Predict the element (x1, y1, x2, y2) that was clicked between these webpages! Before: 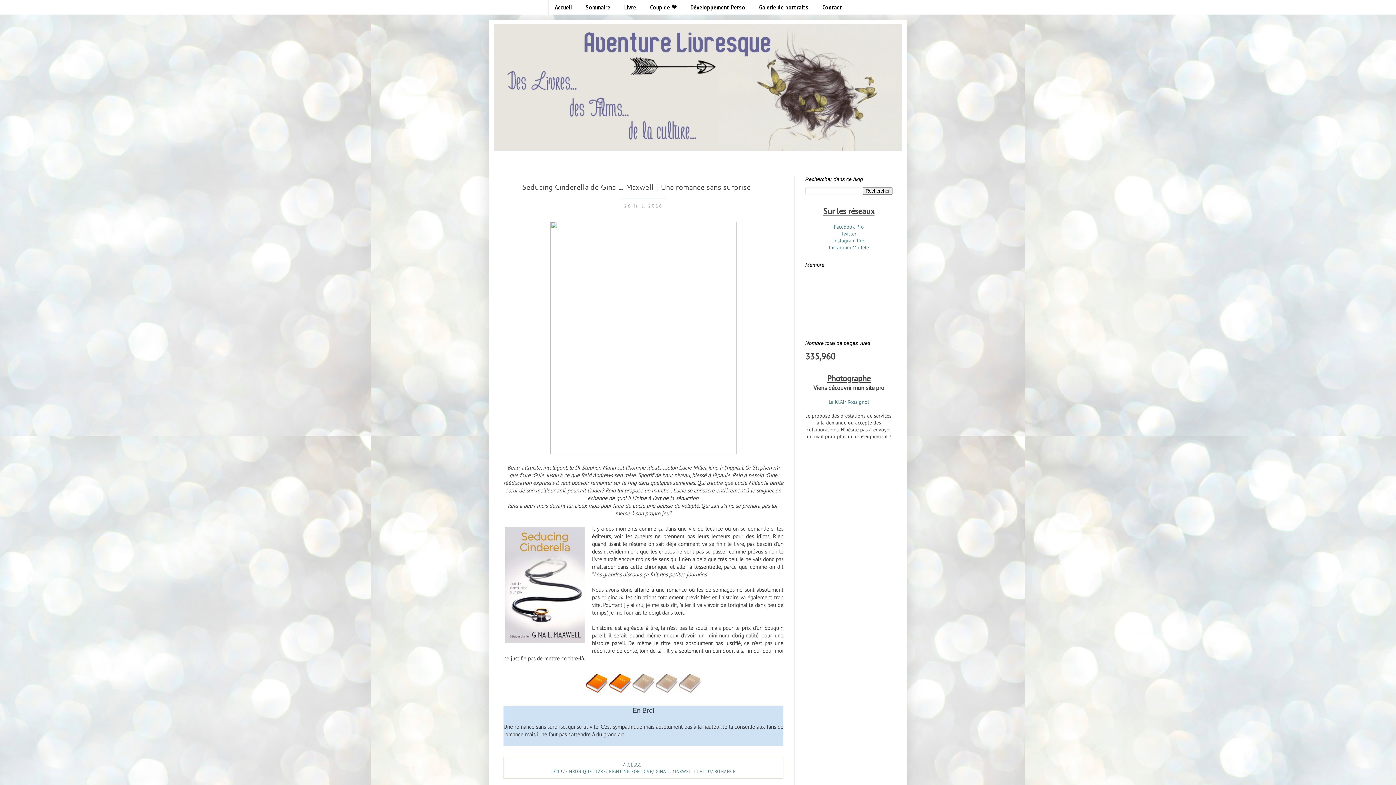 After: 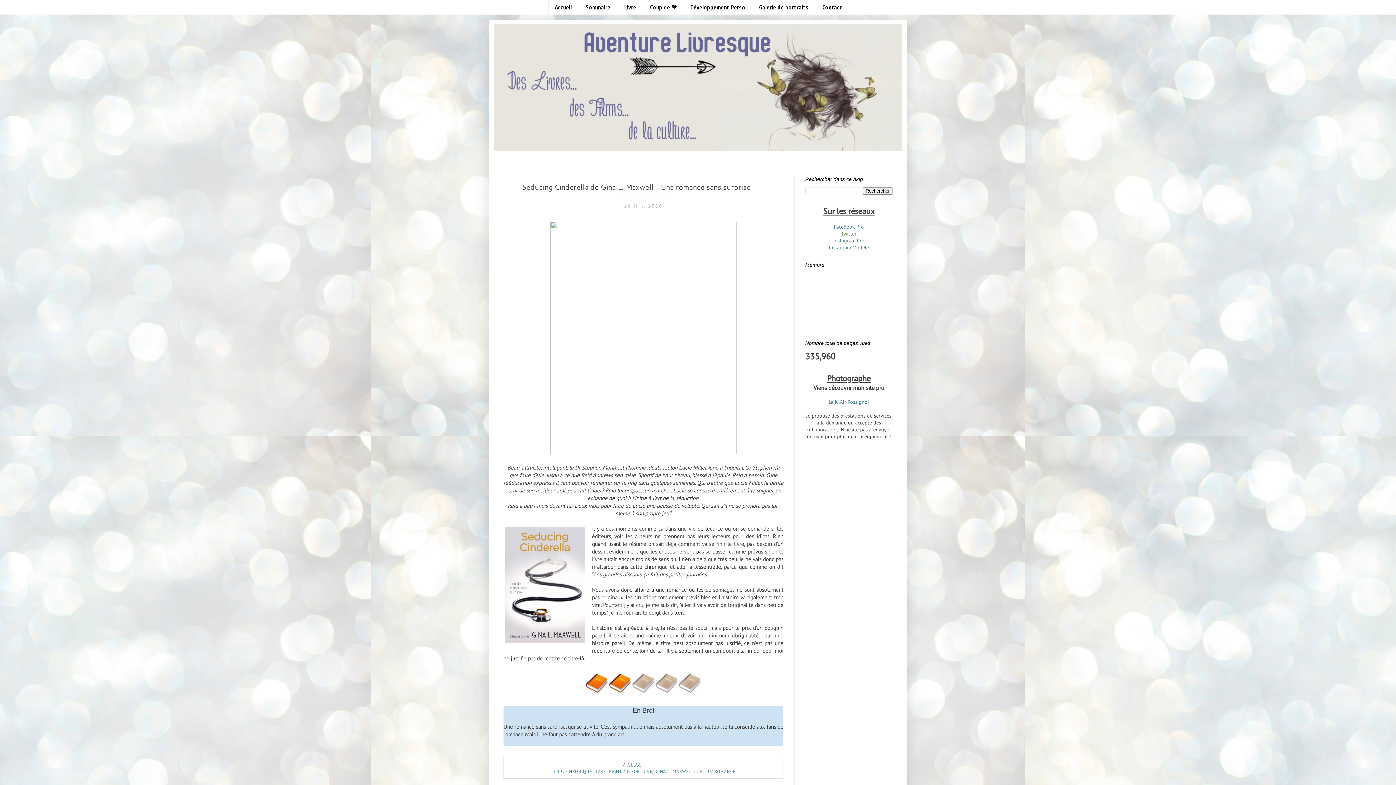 Action: label: Twitter bbox: (841, 230, 856, 237)